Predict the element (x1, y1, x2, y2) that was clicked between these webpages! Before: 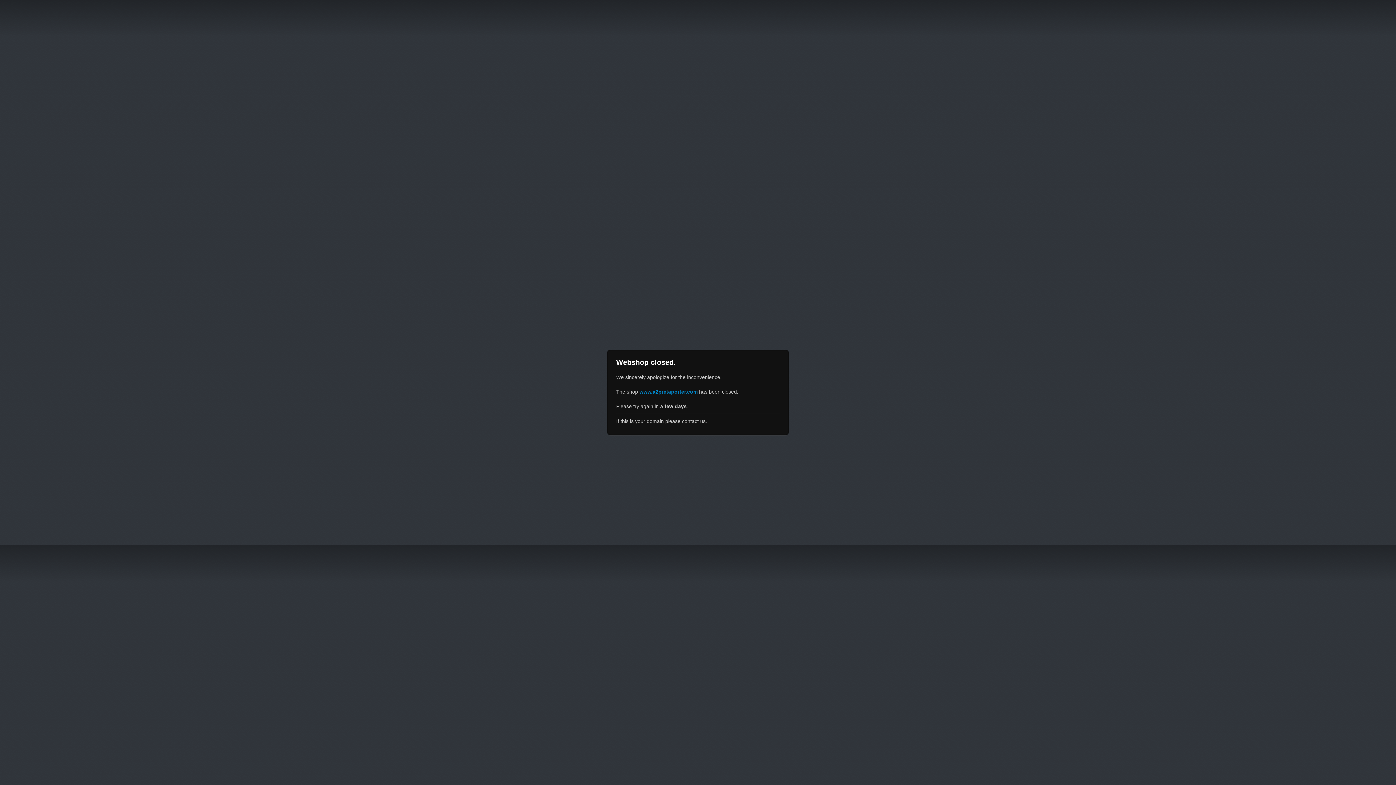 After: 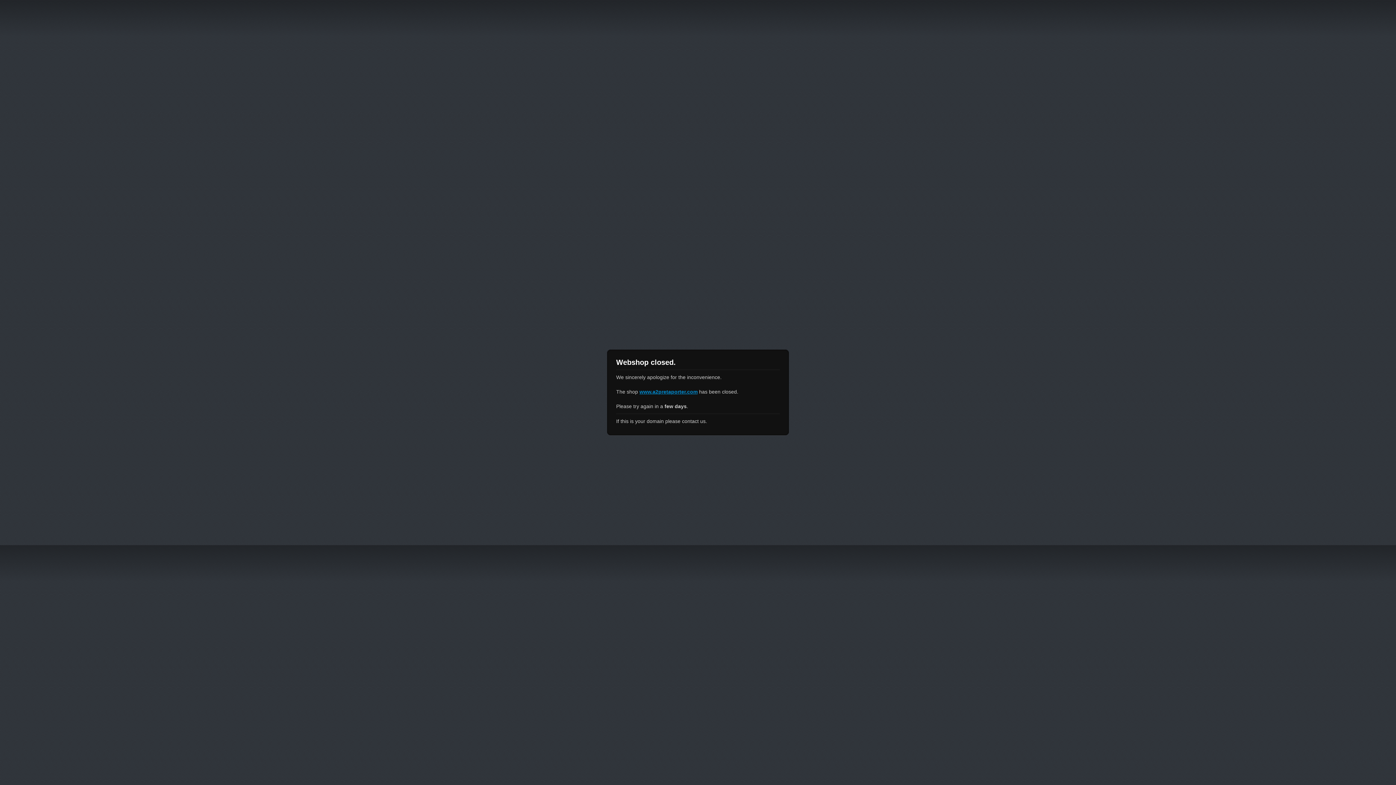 Action: label: www.a2pretaporter.com bbox: (639, 389, 697, 394)